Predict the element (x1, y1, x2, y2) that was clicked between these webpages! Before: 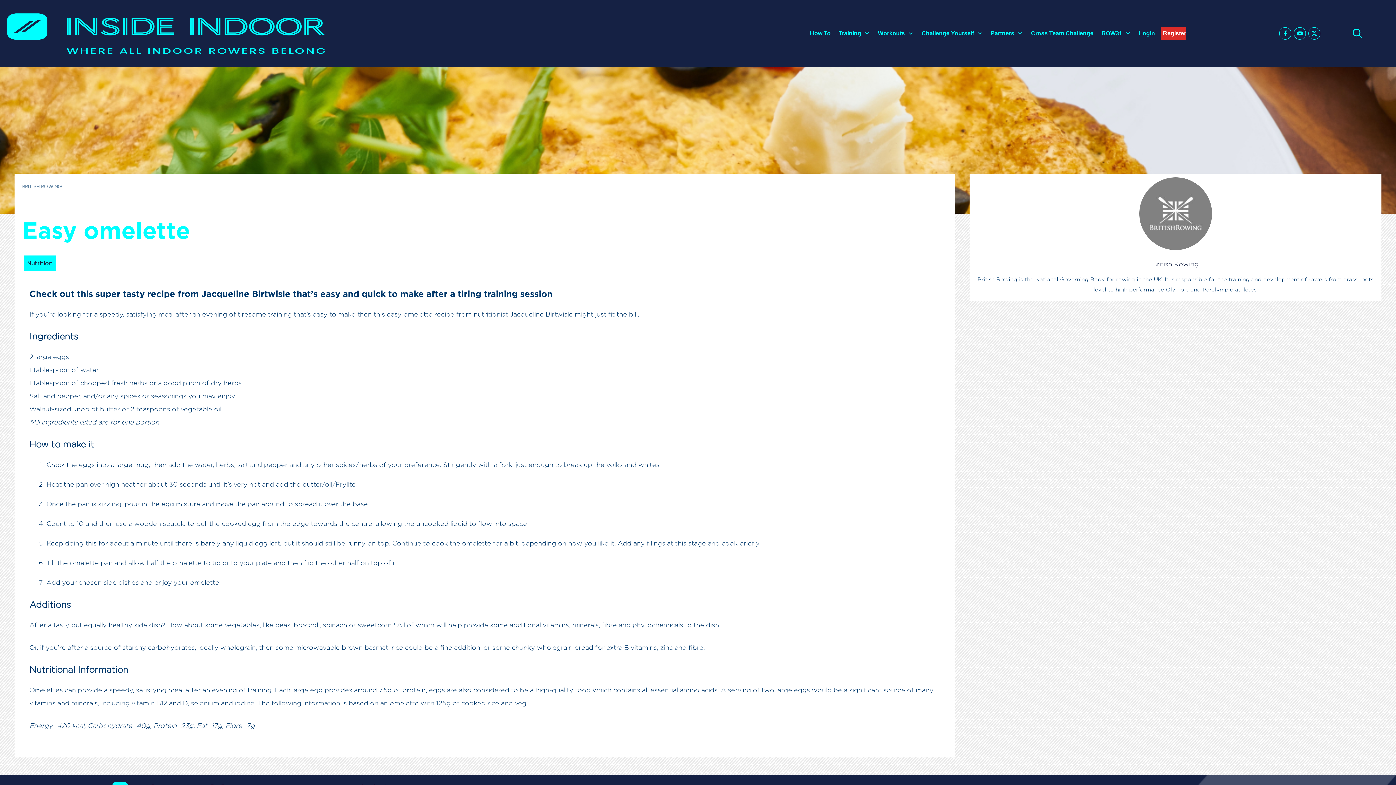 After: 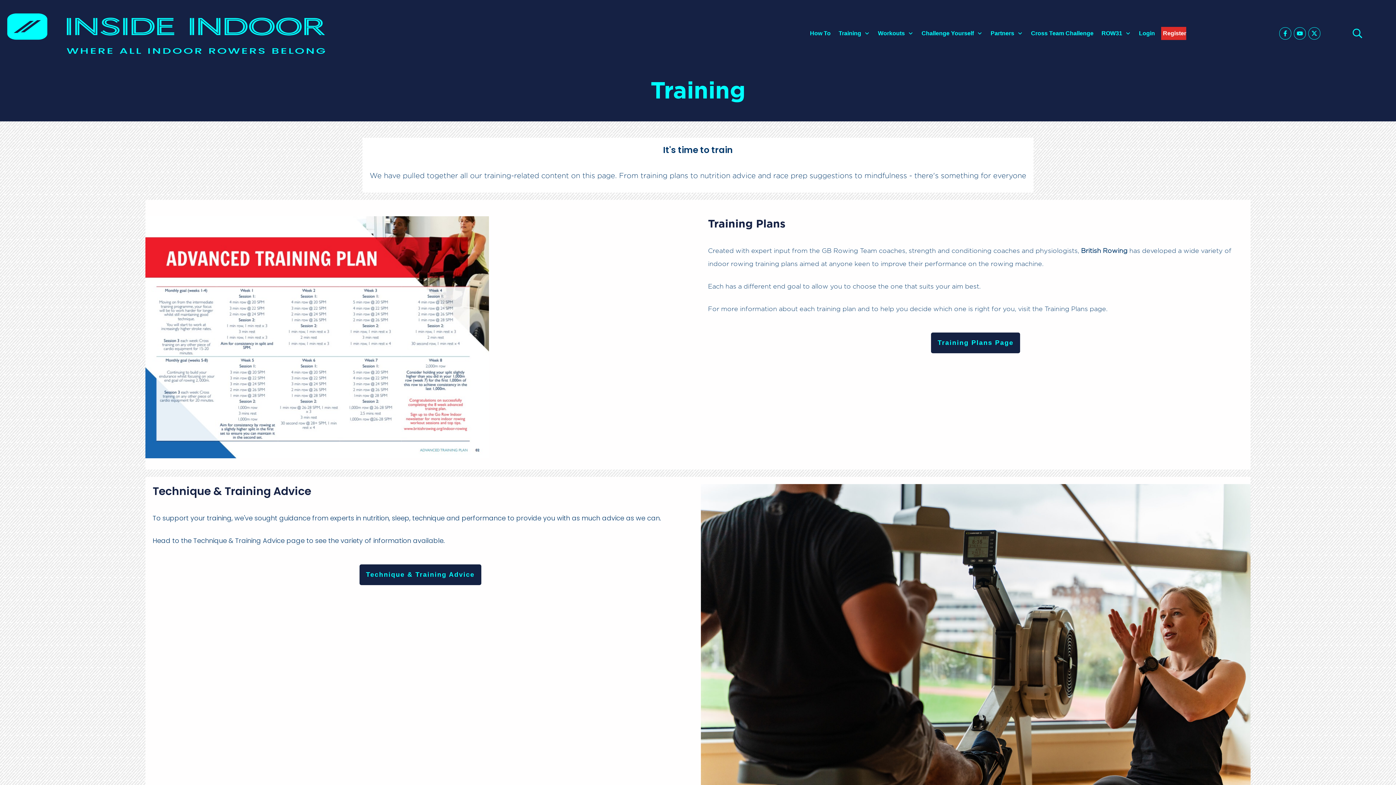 Action: label: Training bbox: (838, 27, 870, 39)